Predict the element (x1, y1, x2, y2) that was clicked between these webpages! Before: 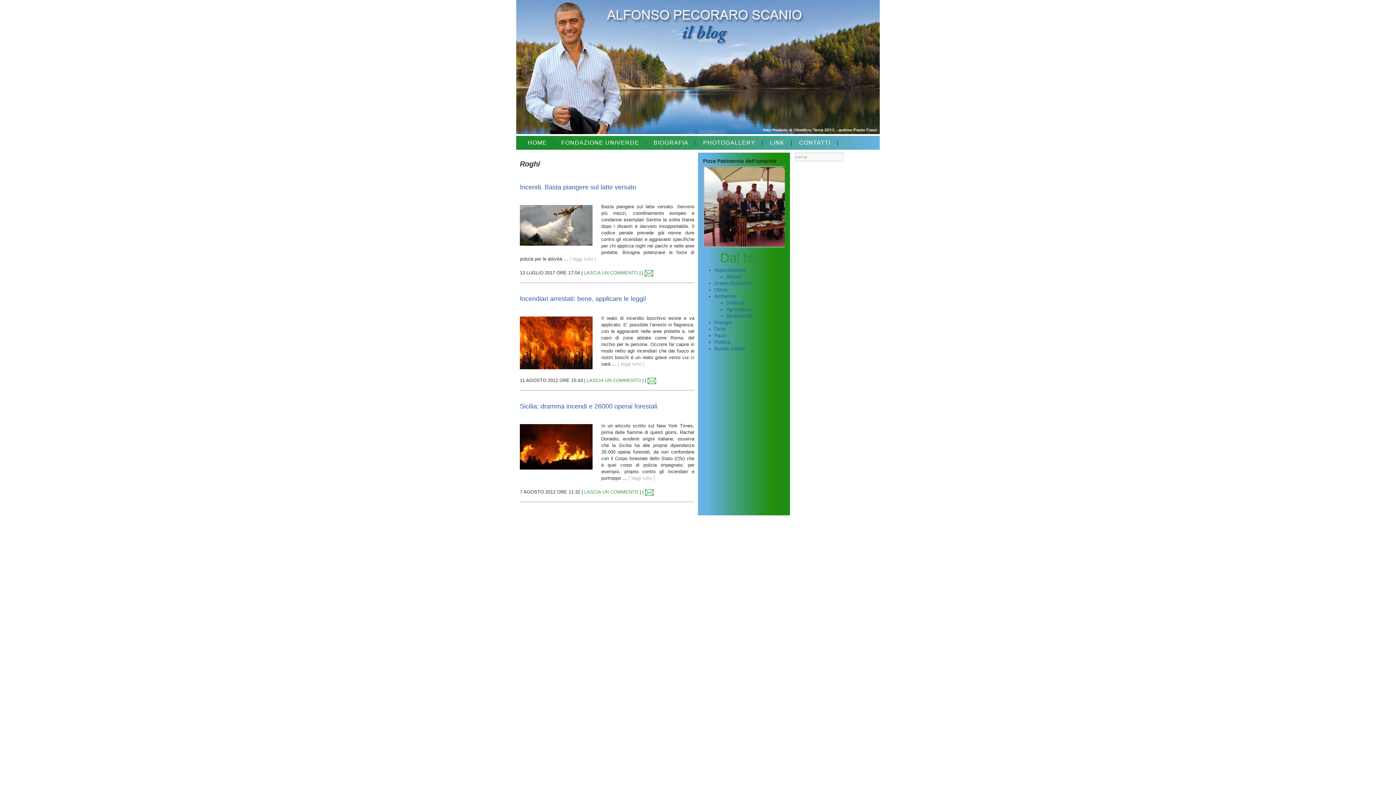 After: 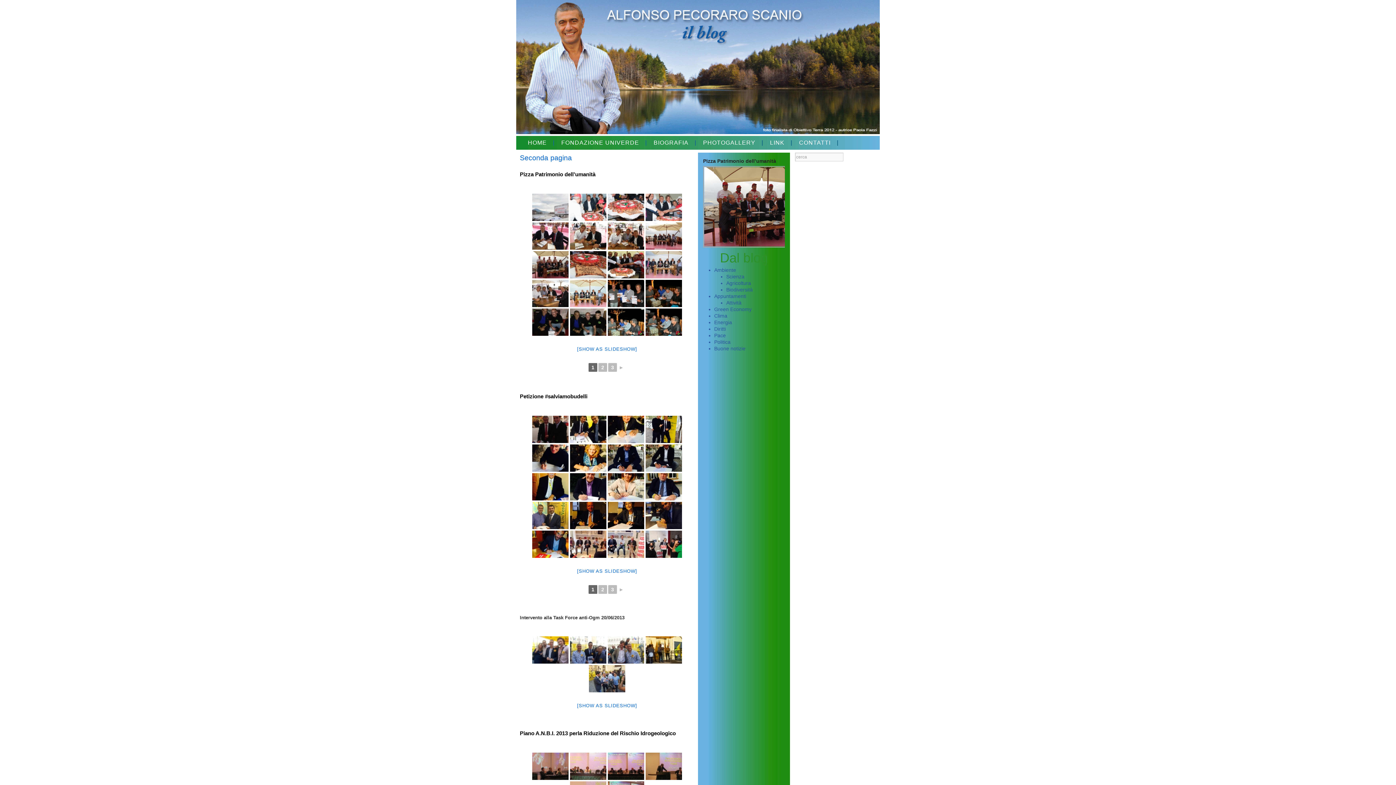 Action: bbox: (696, 136, 762, 149) label: PHOTOGALLERY